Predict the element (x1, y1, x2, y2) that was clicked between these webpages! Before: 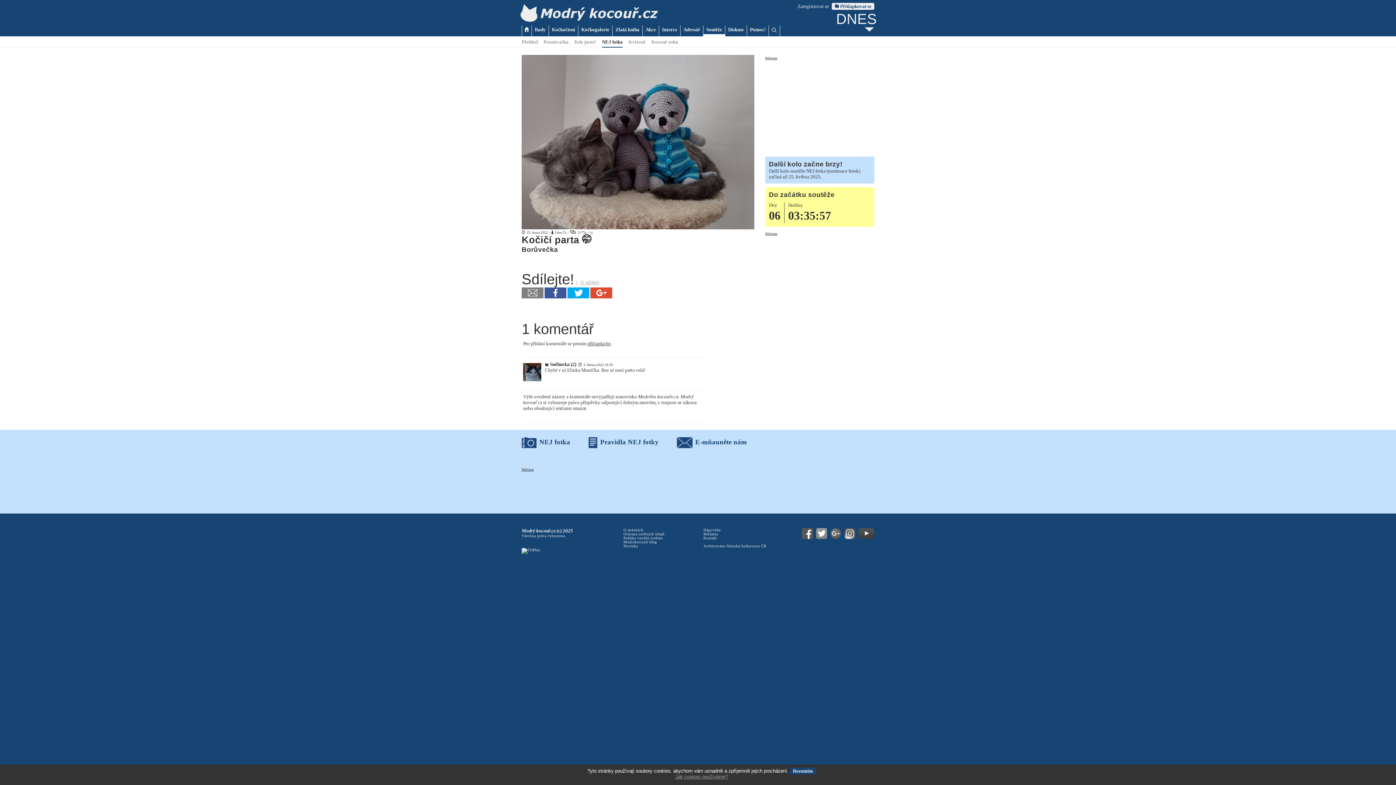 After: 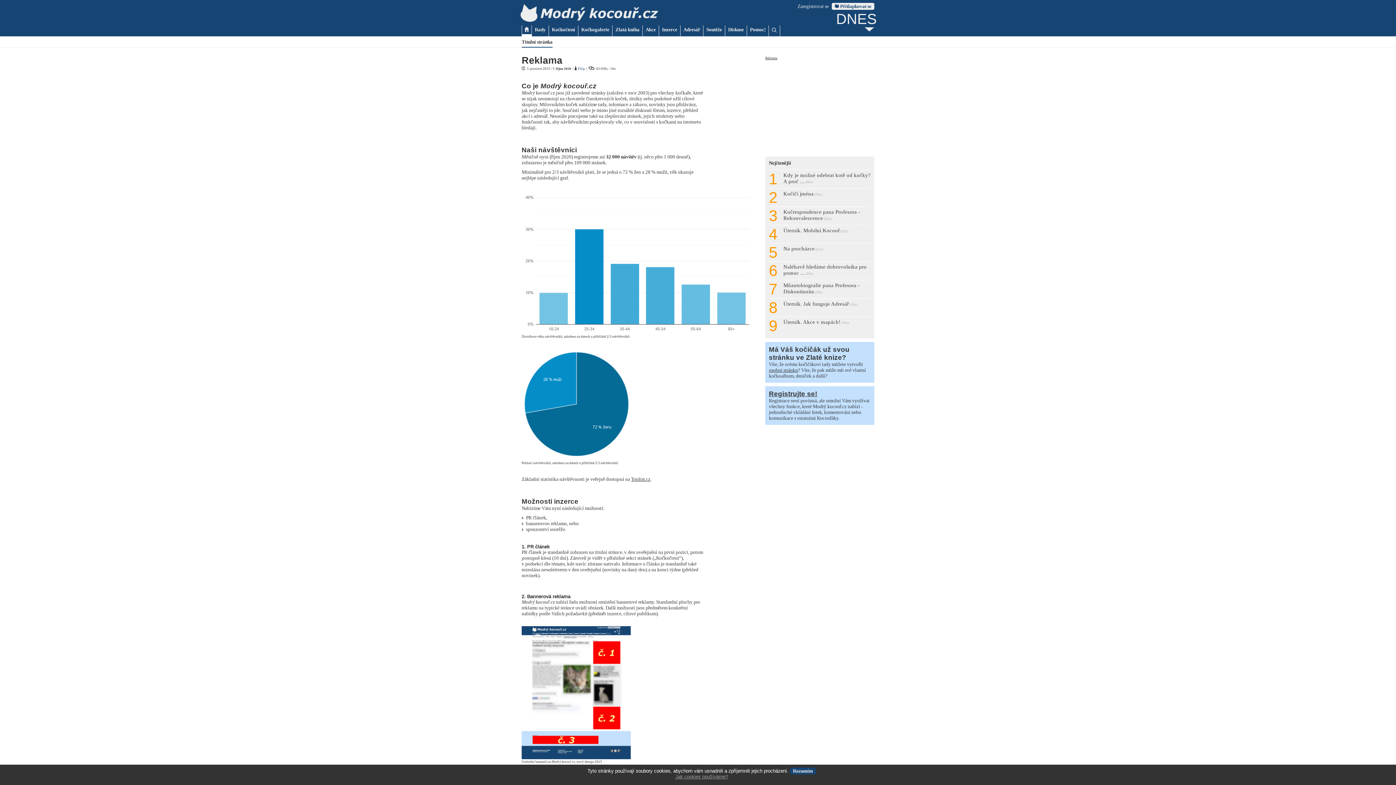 Action: label: Reklama bbox: (765, 56, 777, 60)